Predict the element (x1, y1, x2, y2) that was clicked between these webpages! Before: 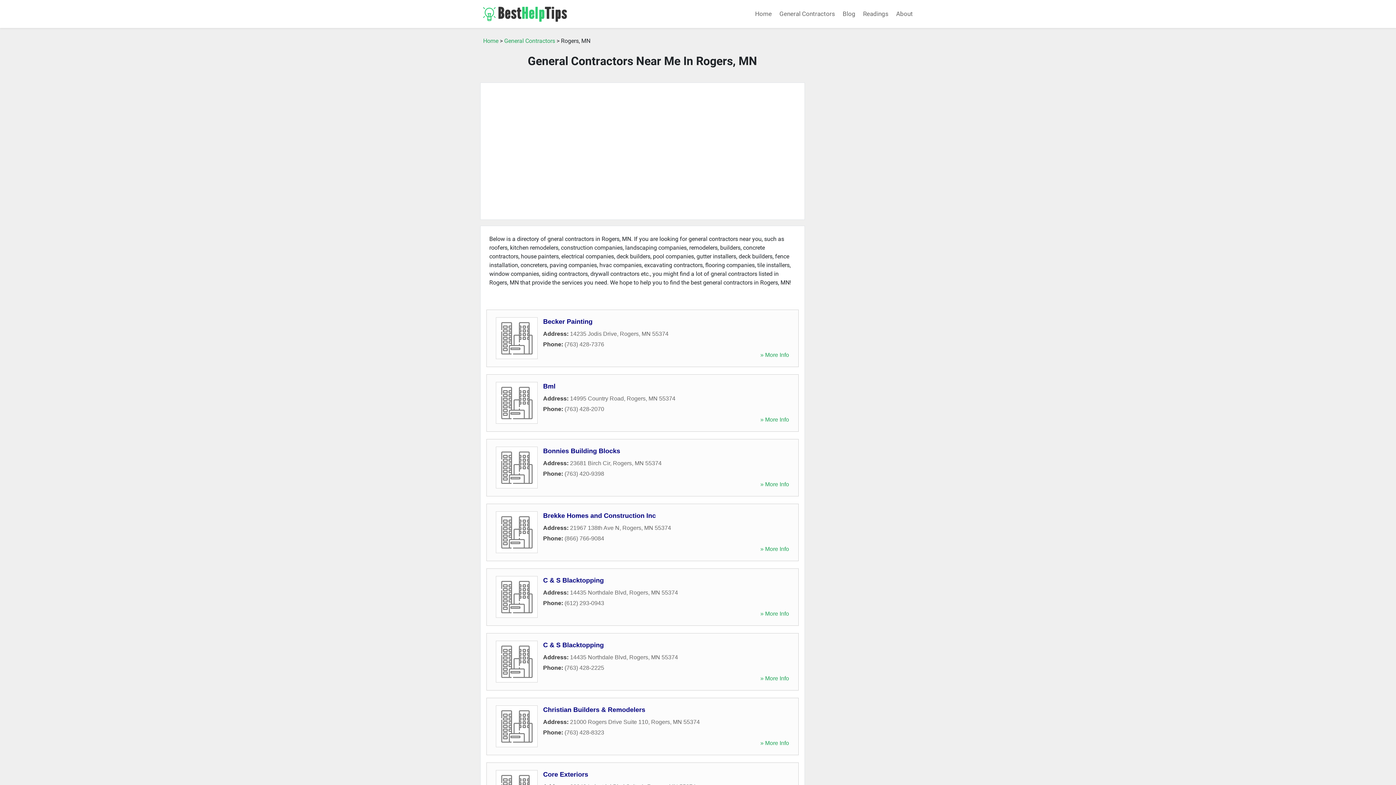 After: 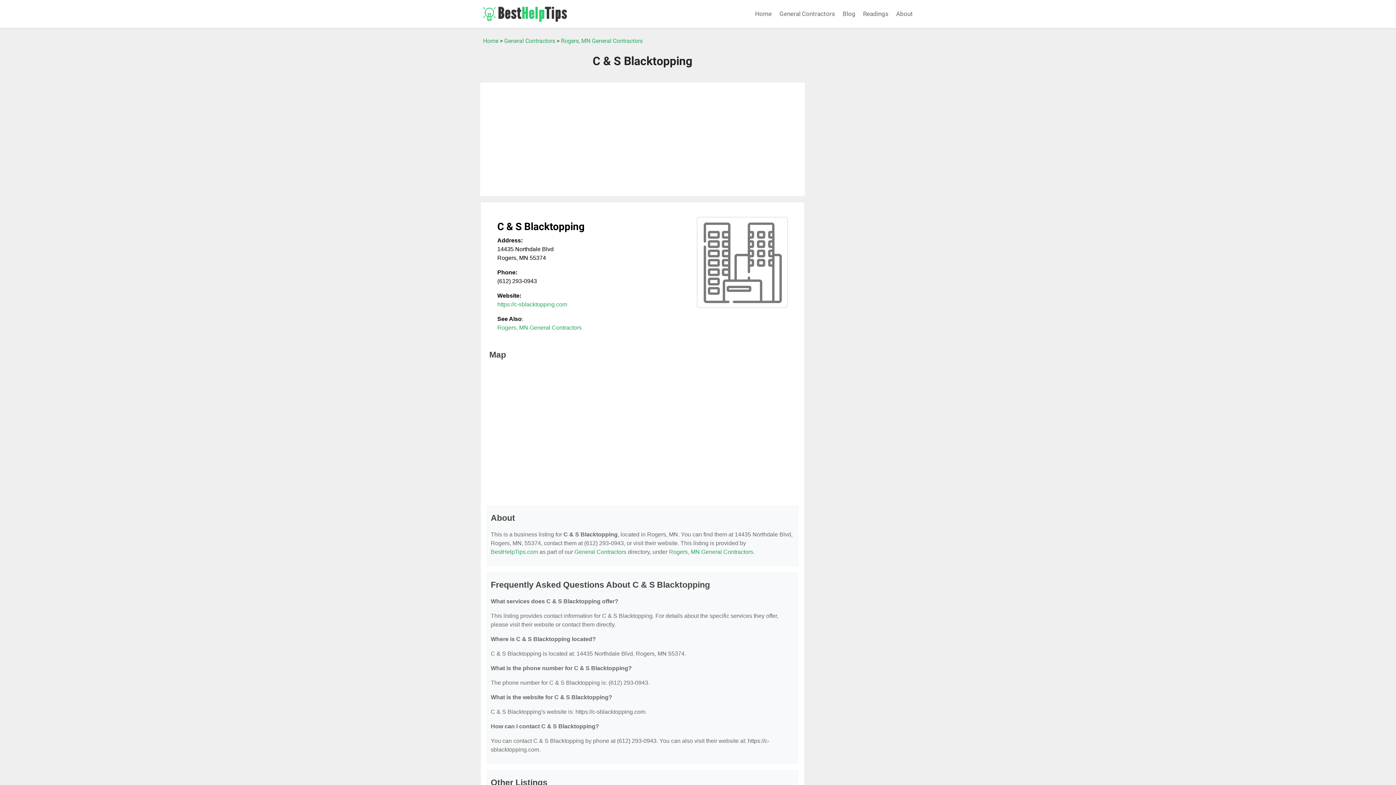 Action: label: » More Info bbox: (760, 610, 789, 617)